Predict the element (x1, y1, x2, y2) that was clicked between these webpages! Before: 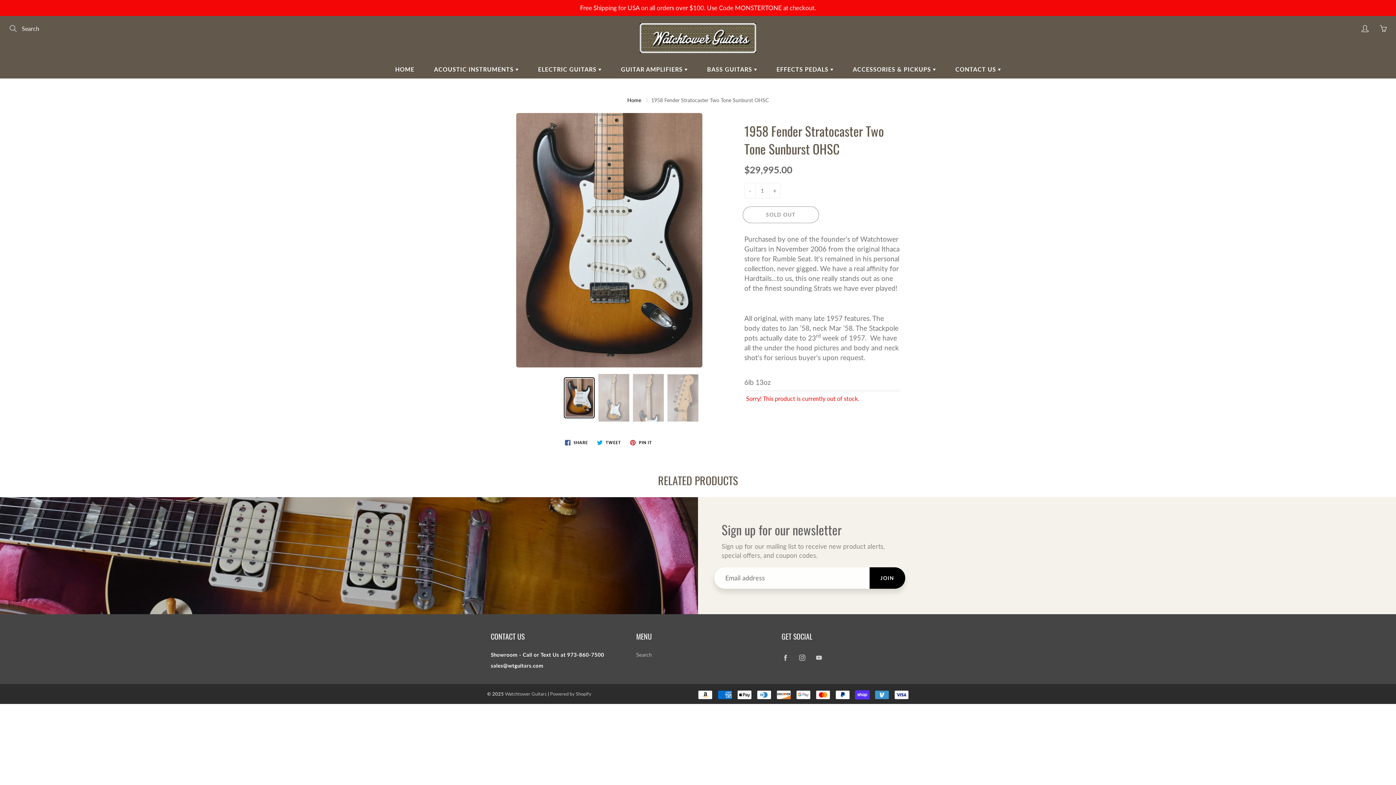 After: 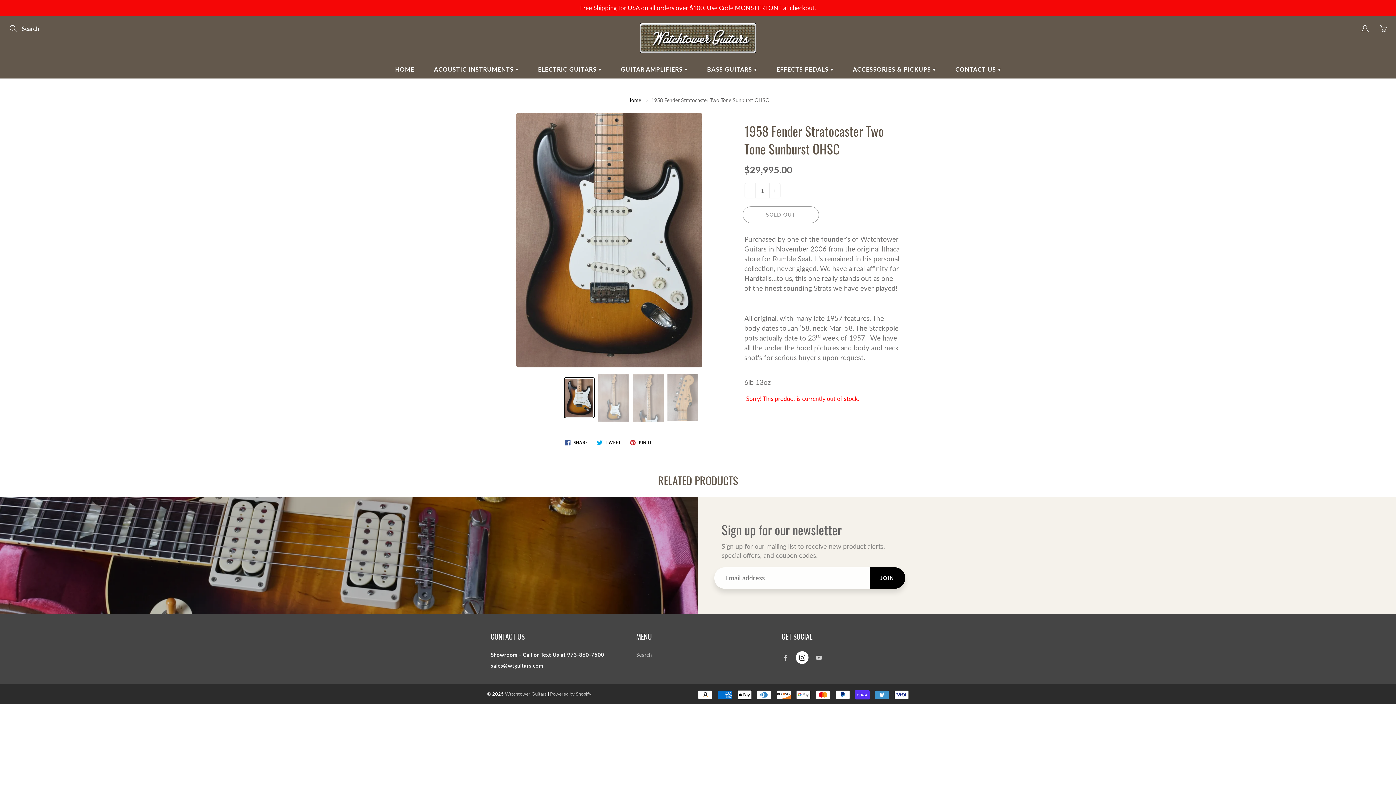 Action: bbox: (796, 651, 808, 664)